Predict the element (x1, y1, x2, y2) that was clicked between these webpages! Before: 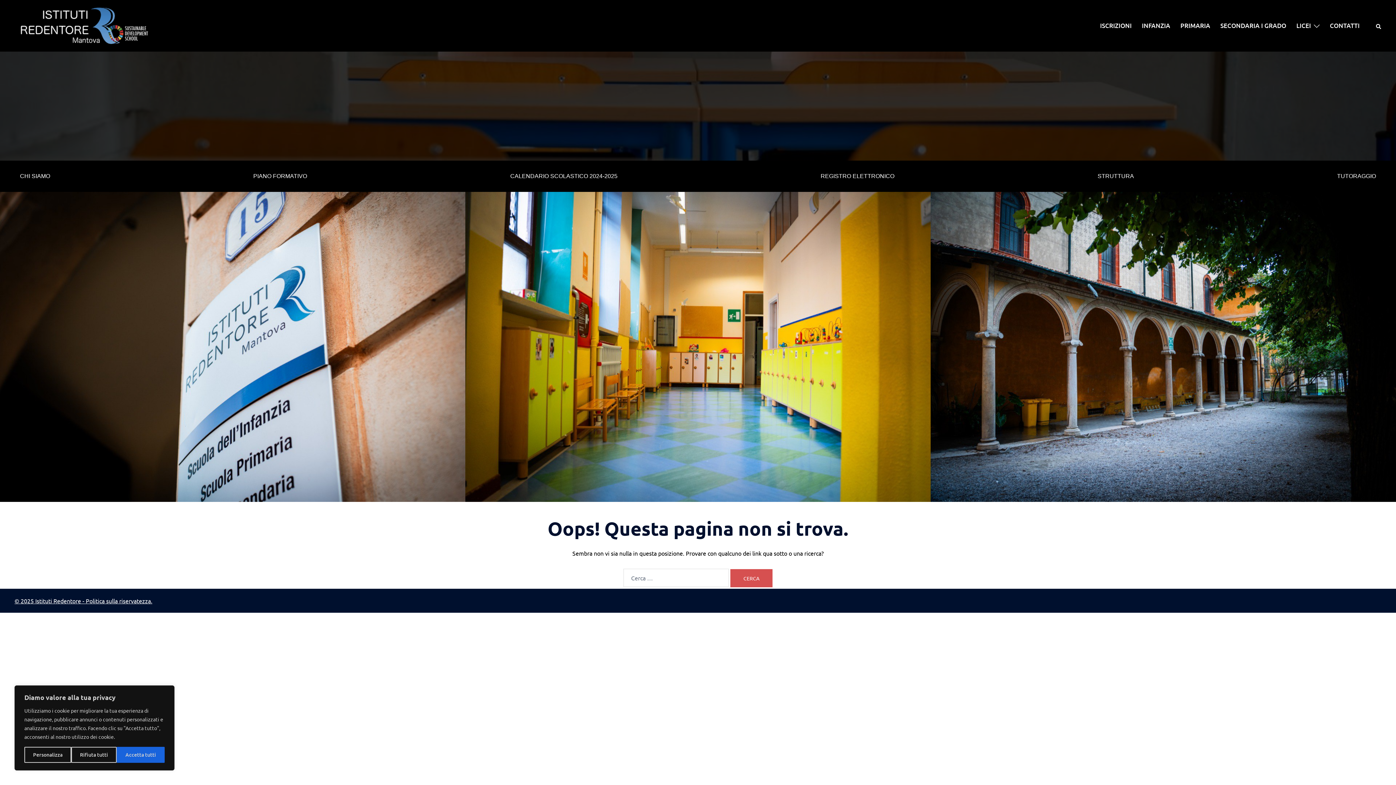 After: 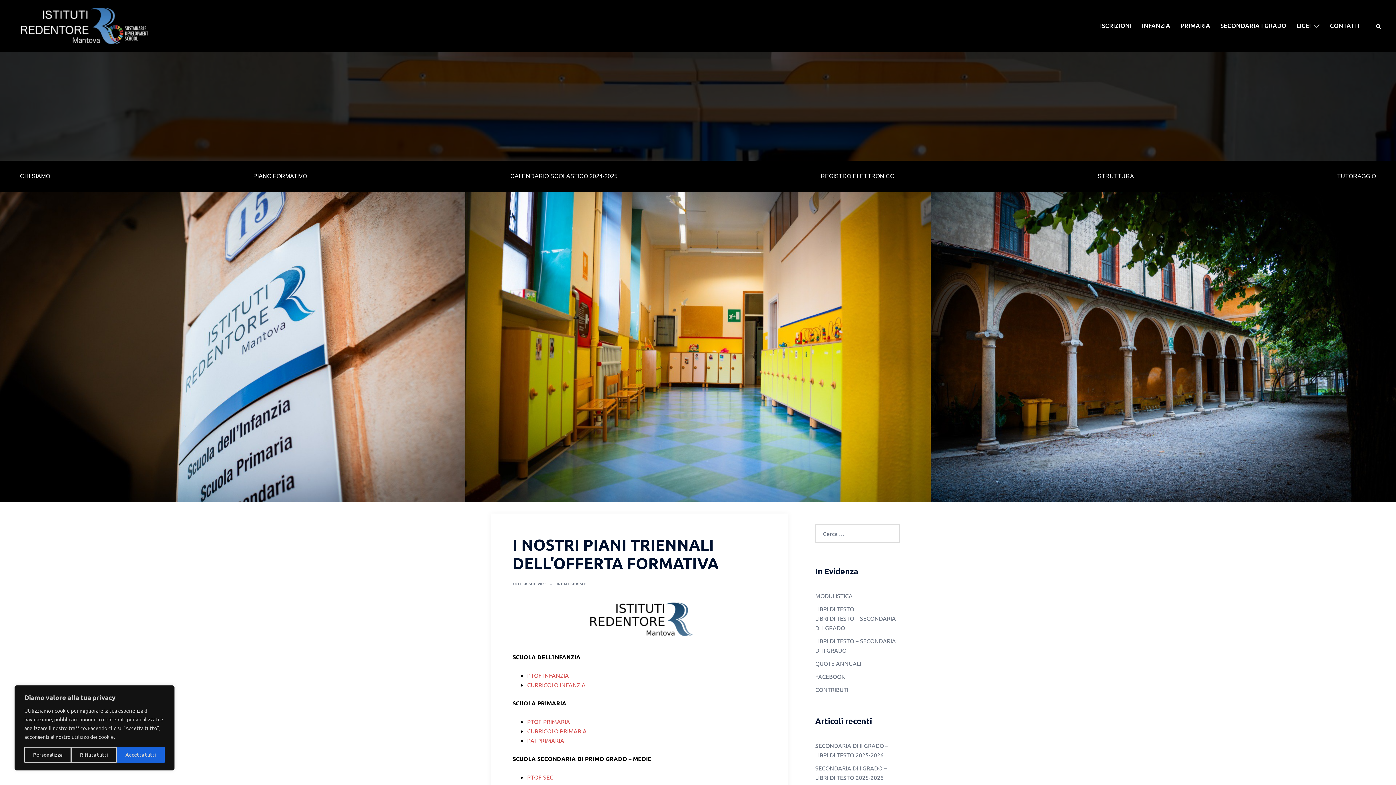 Action: label: PIANO FORMATIVO bbox: (247, 168, 312, 184)